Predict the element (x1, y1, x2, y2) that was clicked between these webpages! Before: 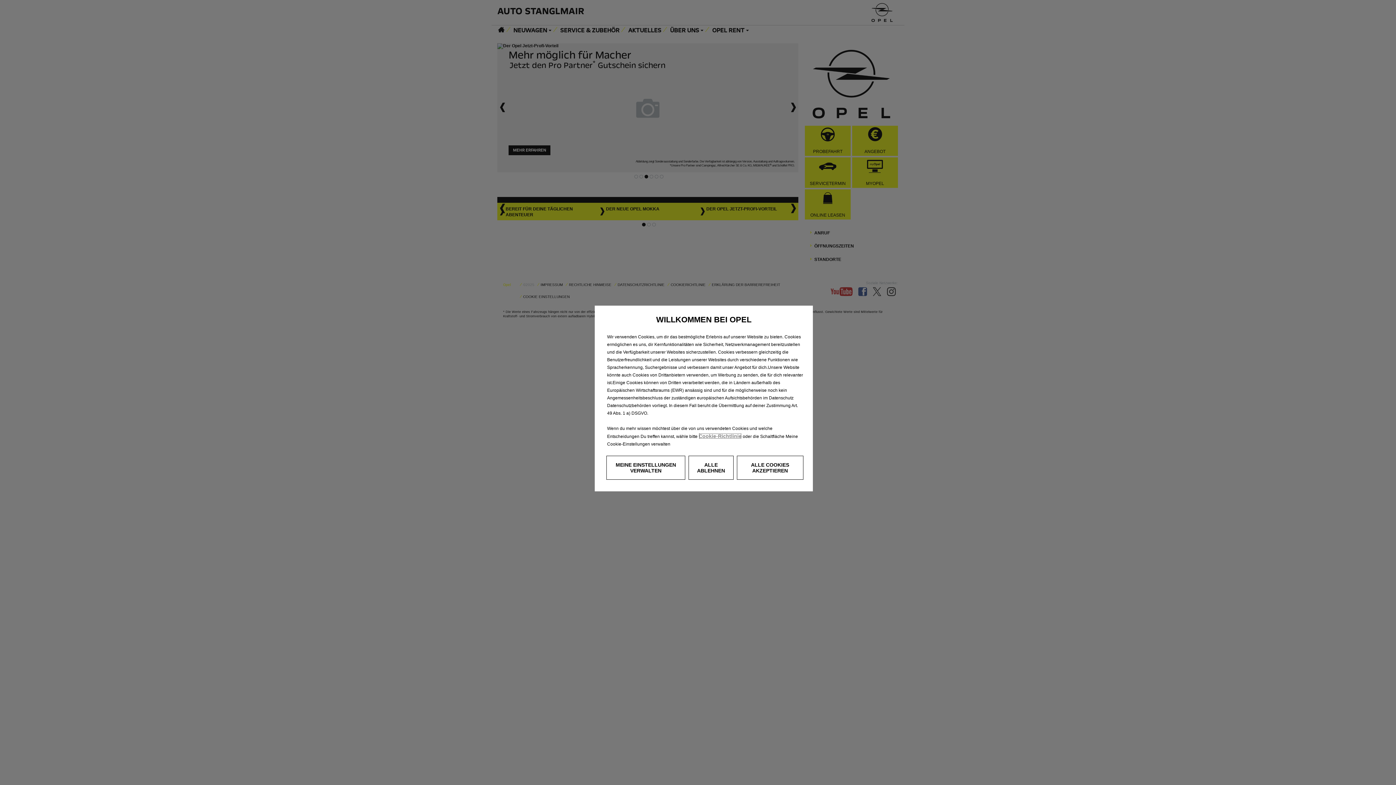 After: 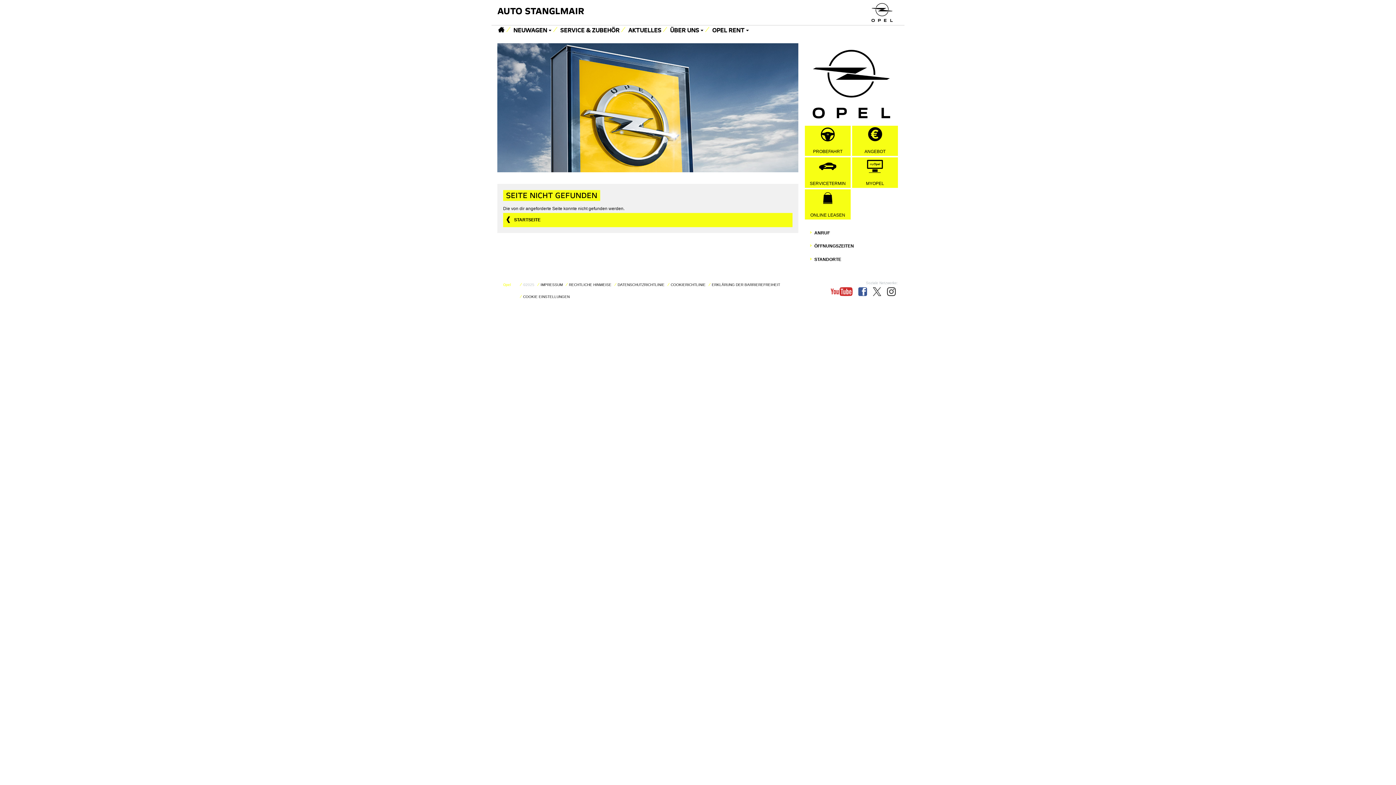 Action: bbox: (698, 433, 741, 439) label: Cookie-Richtlinie